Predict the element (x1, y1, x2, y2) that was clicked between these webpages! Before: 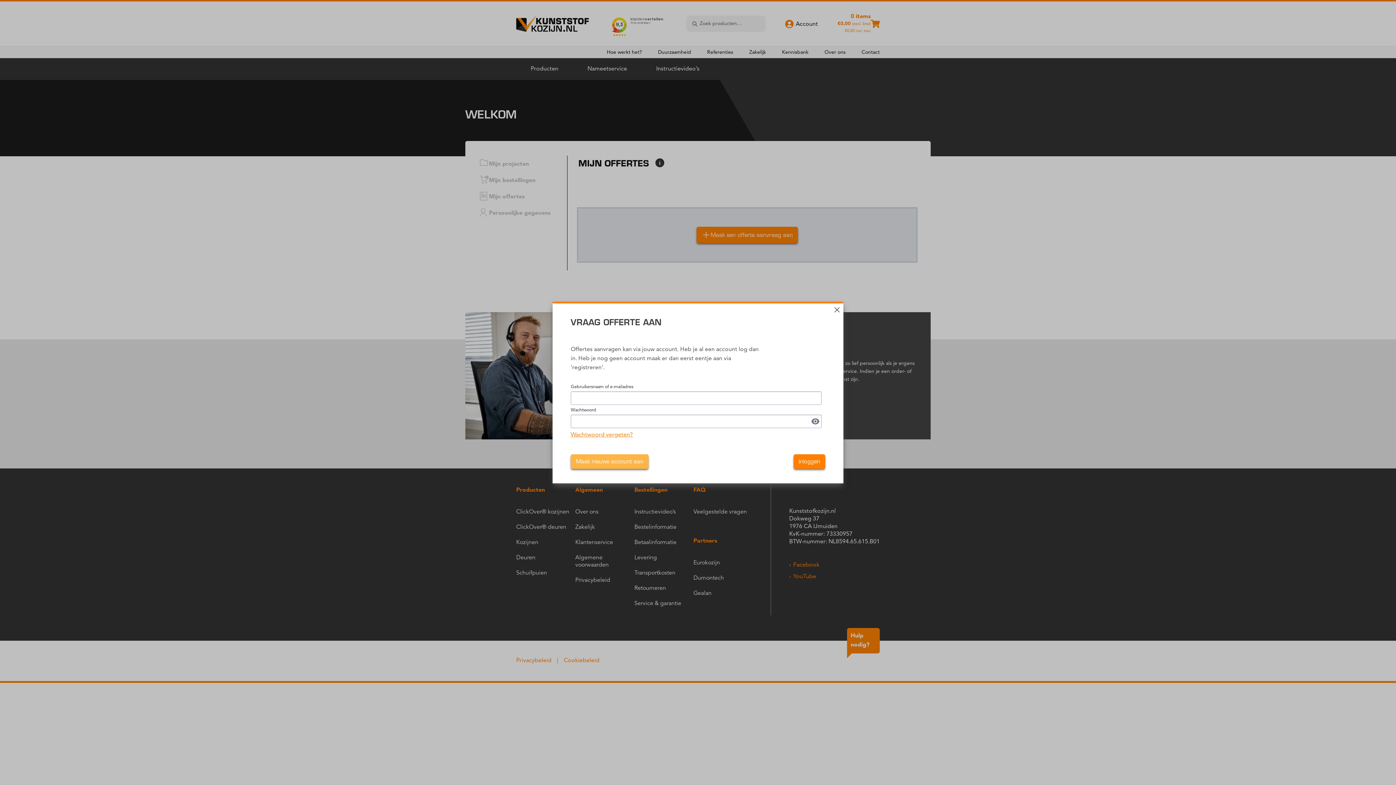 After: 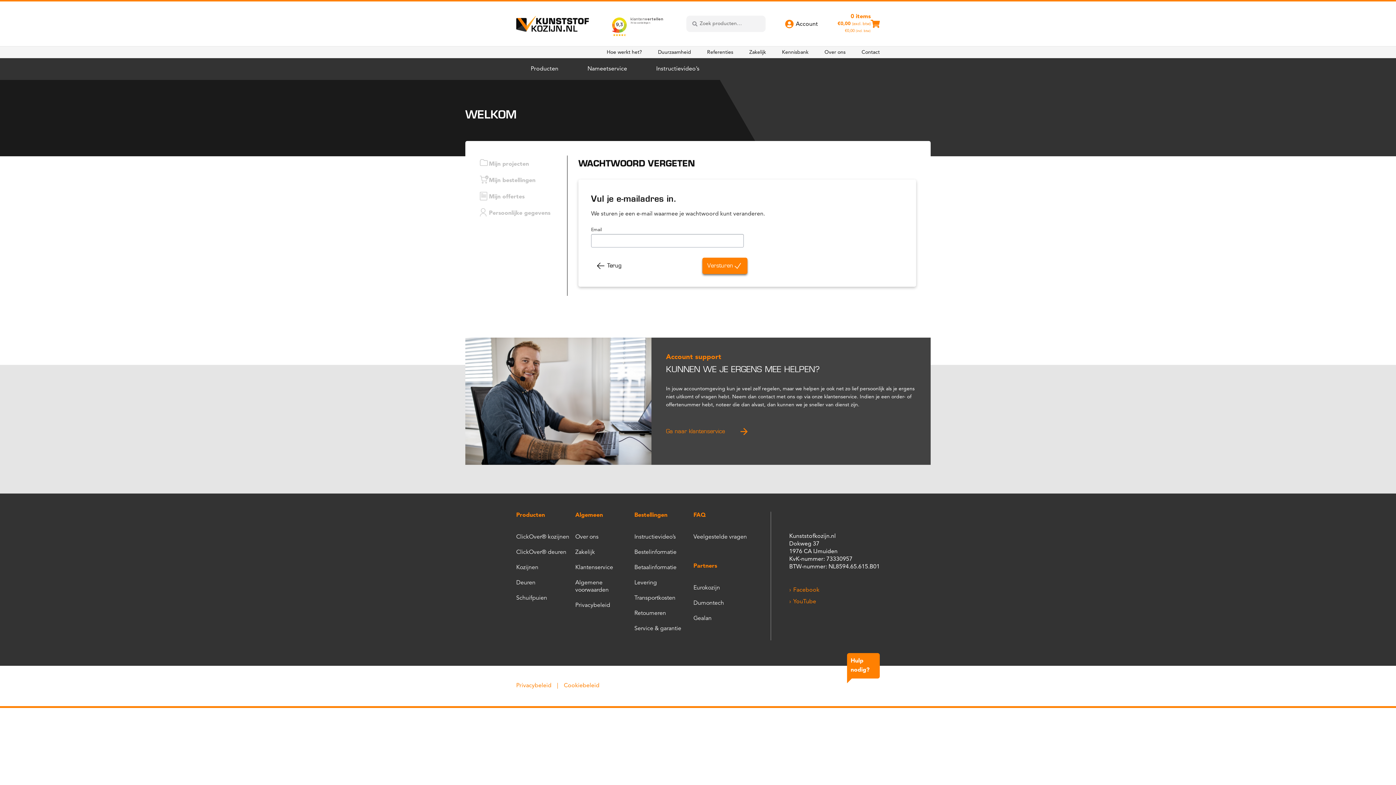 Action: label: Wachtwoord vergeten? bbox: (570, 432, 633, 438)